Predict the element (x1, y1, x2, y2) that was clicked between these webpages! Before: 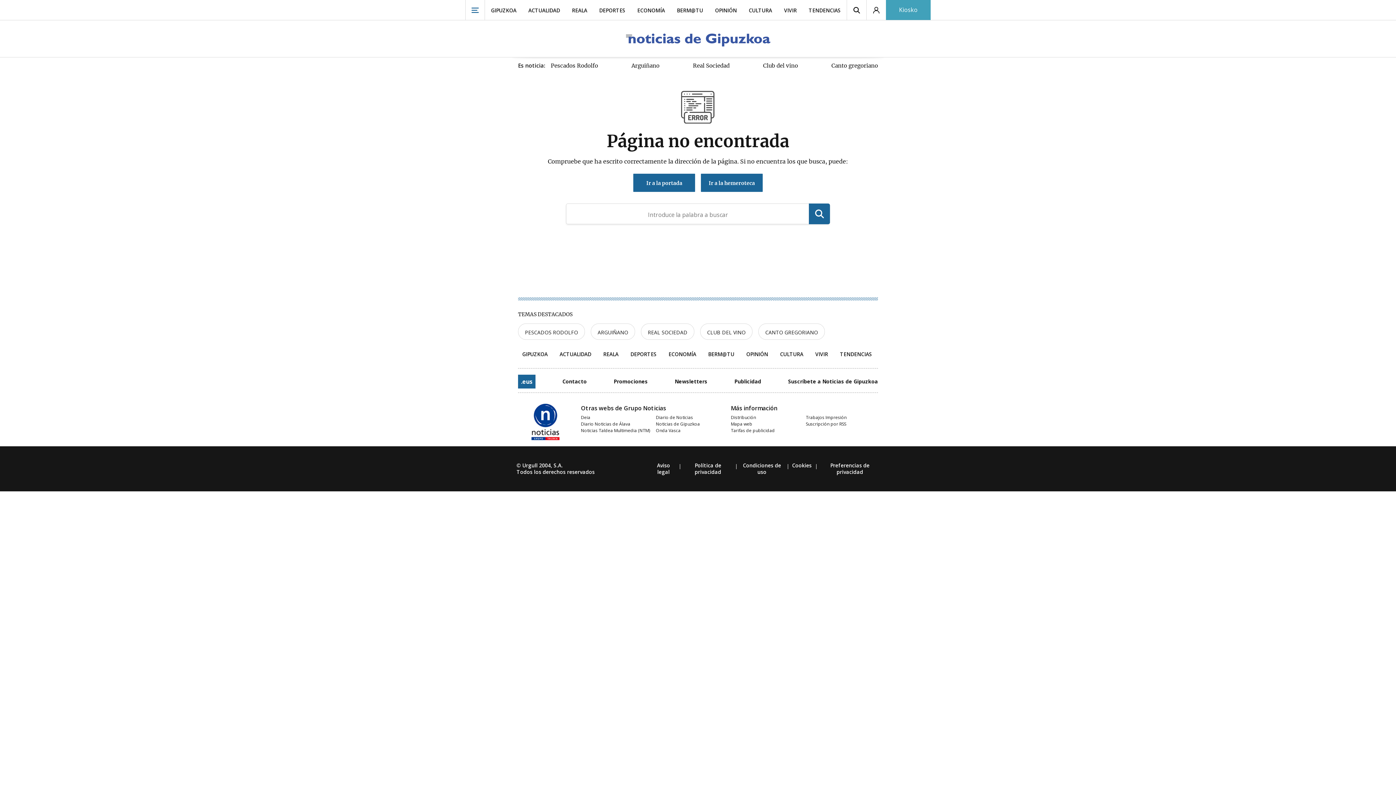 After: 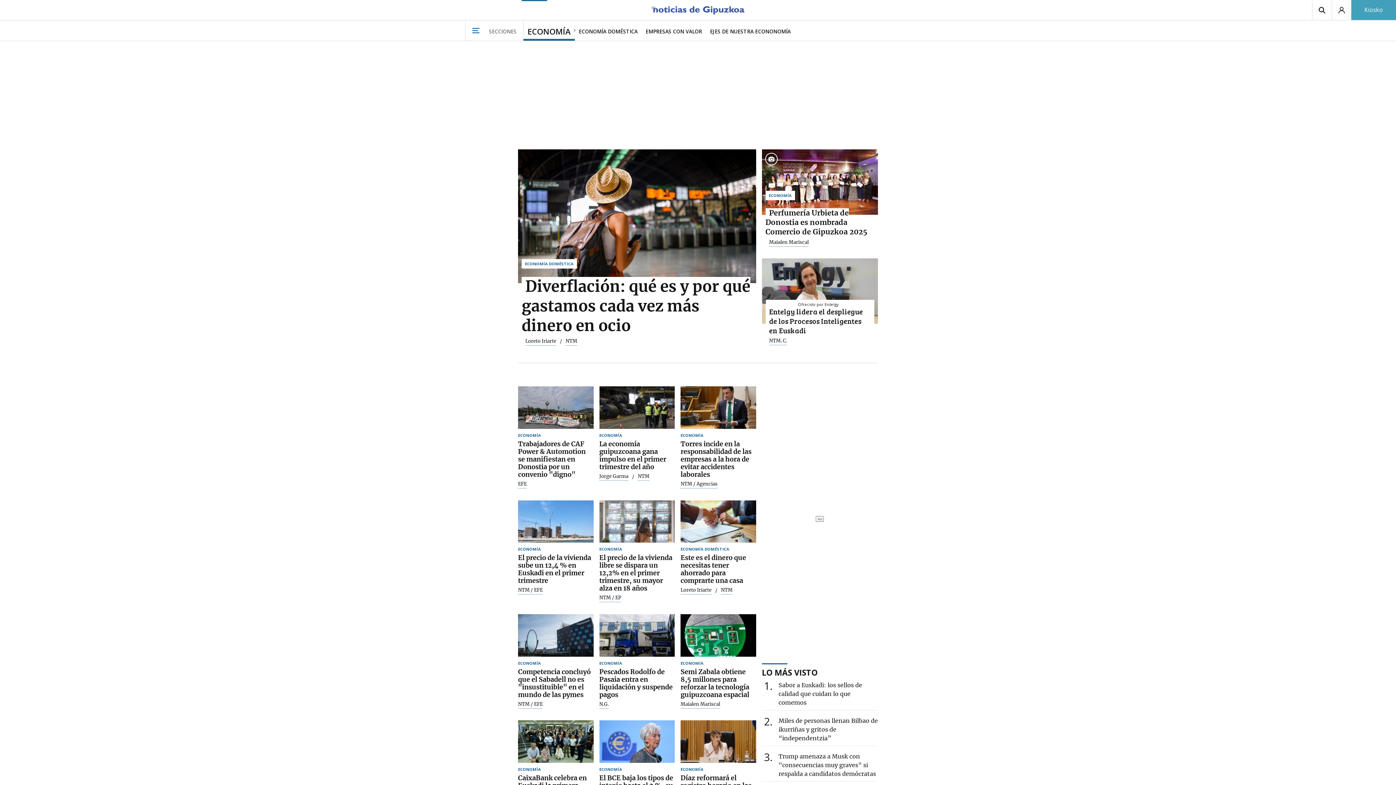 Action: label: ECONOMÍA bbox: (666, 352, 698, 356)